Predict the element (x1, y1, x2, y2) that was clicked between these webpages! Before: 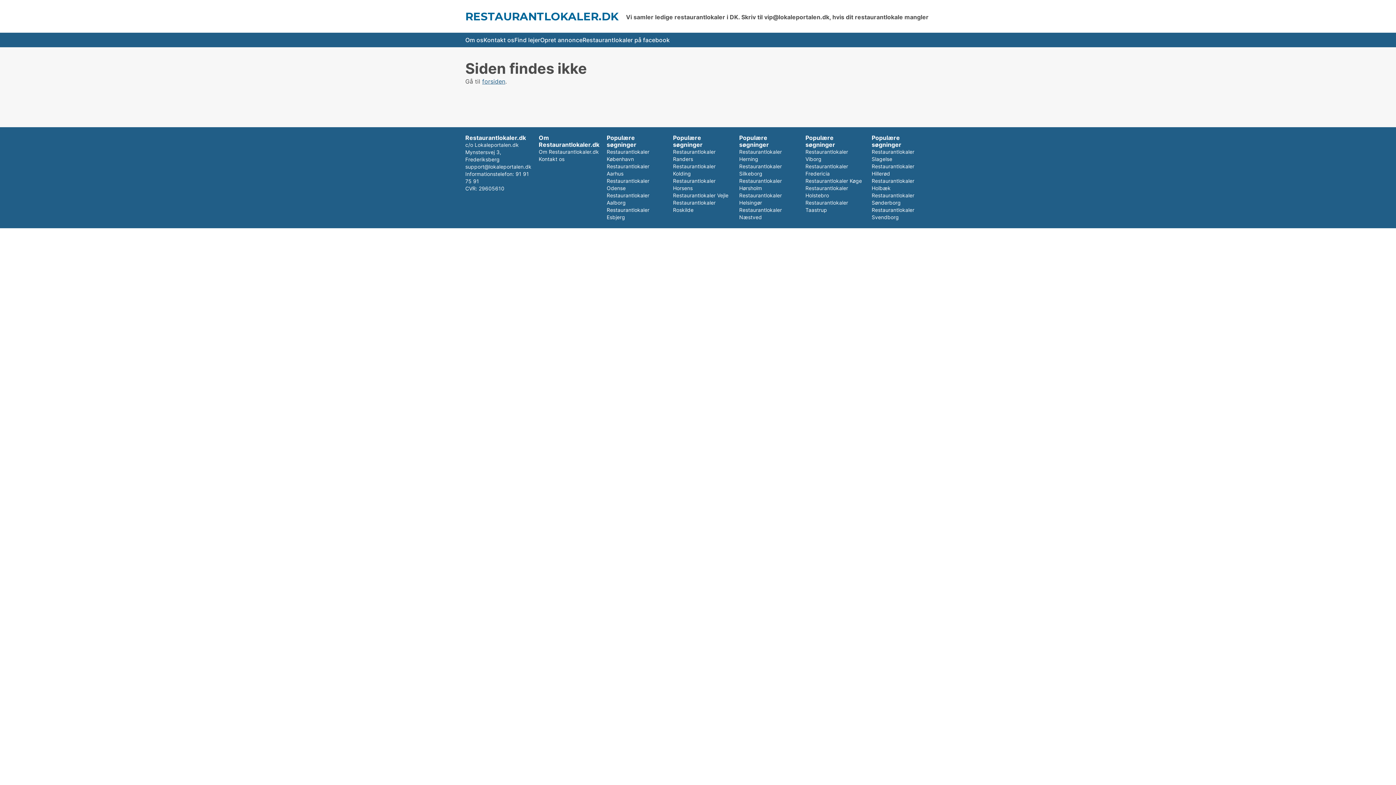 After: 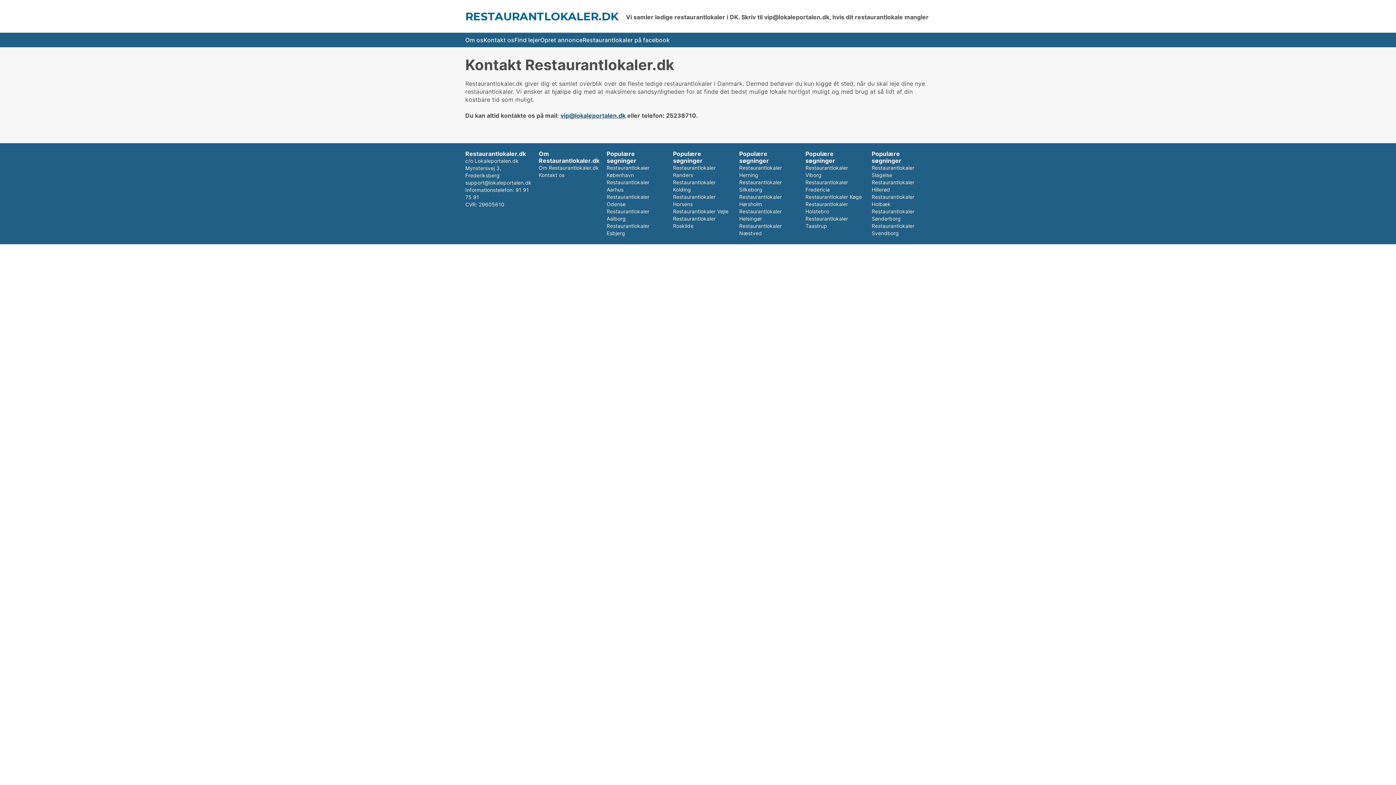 Action: bbox: (538, 156, 564, 162) label: Kontakt os